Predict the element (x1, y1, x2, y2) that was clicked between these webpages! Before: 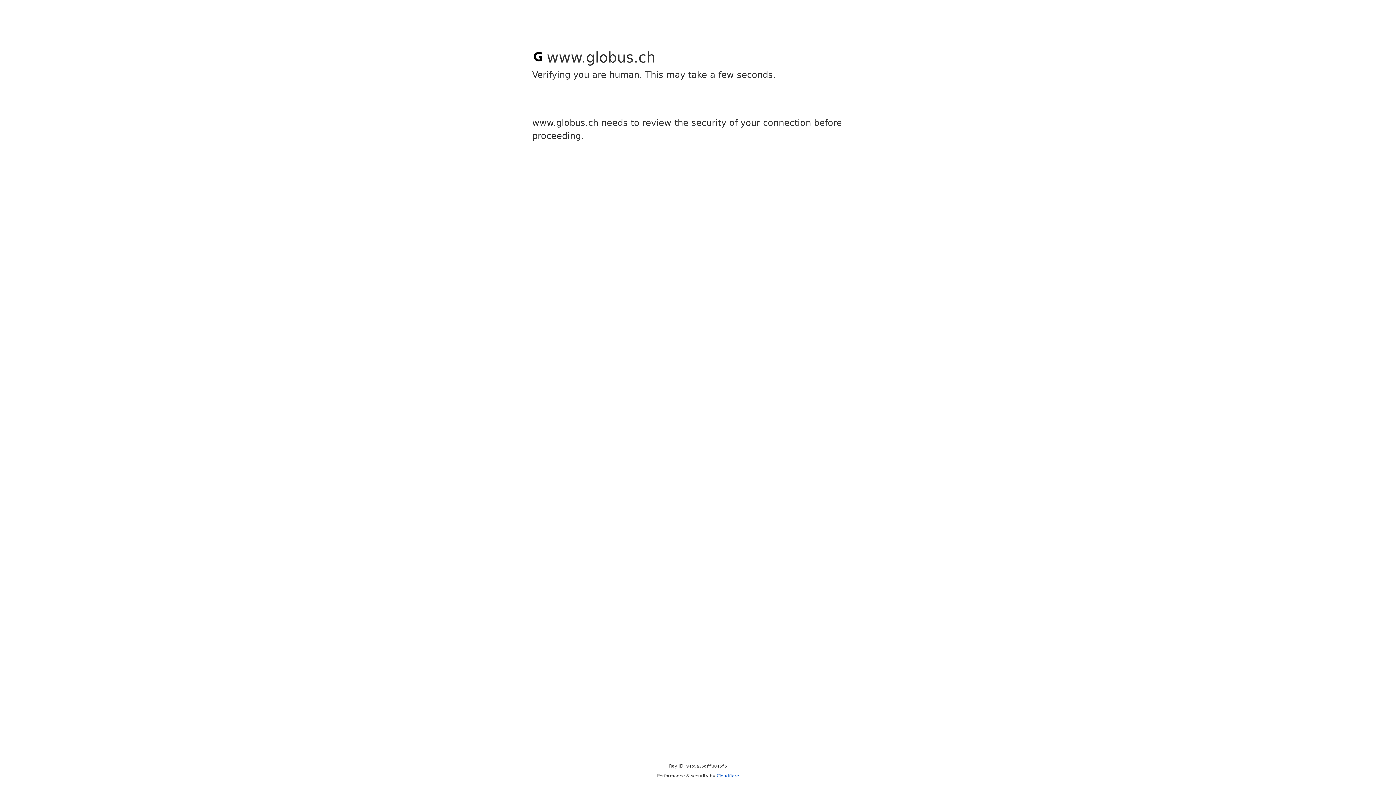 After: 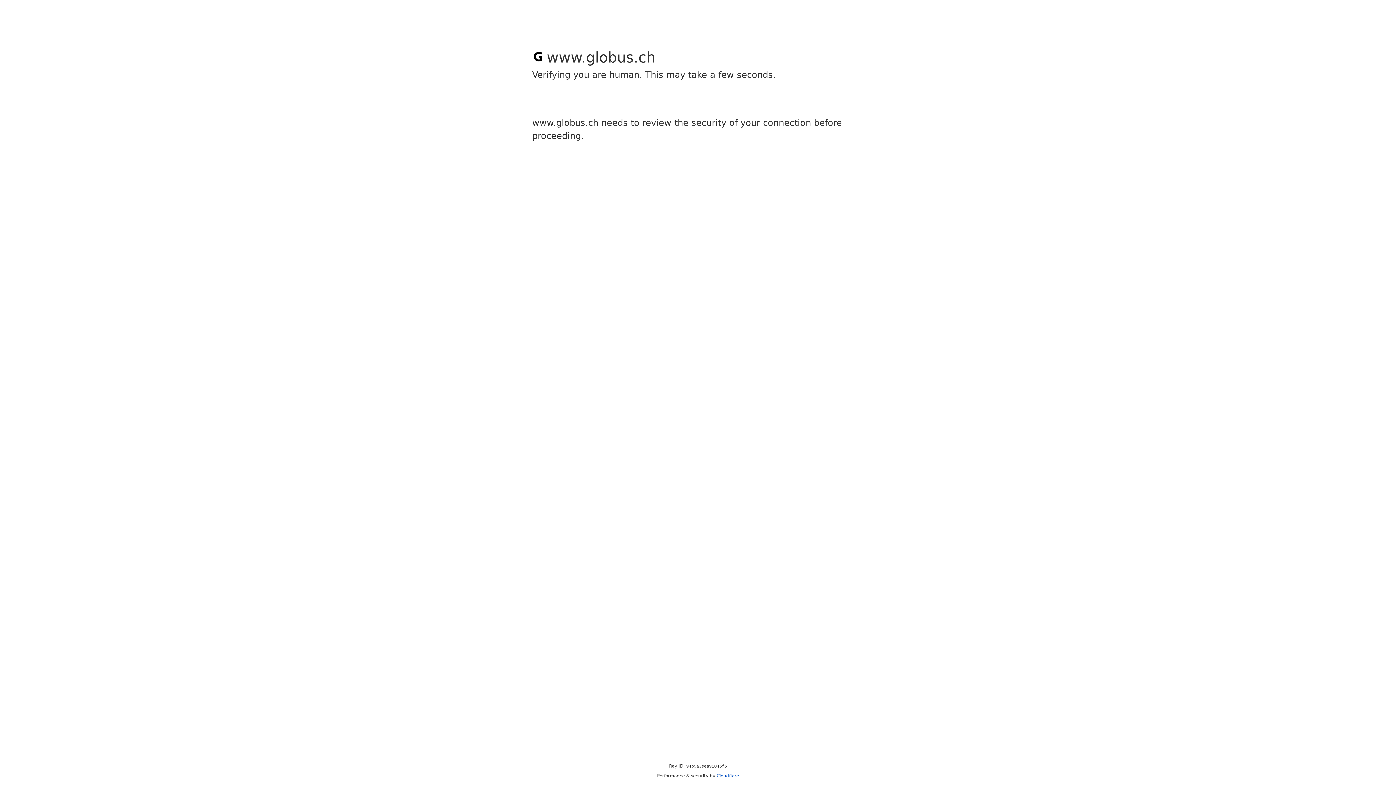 Action: bbox: (716, 773, 739, 778) label: Cloudflare